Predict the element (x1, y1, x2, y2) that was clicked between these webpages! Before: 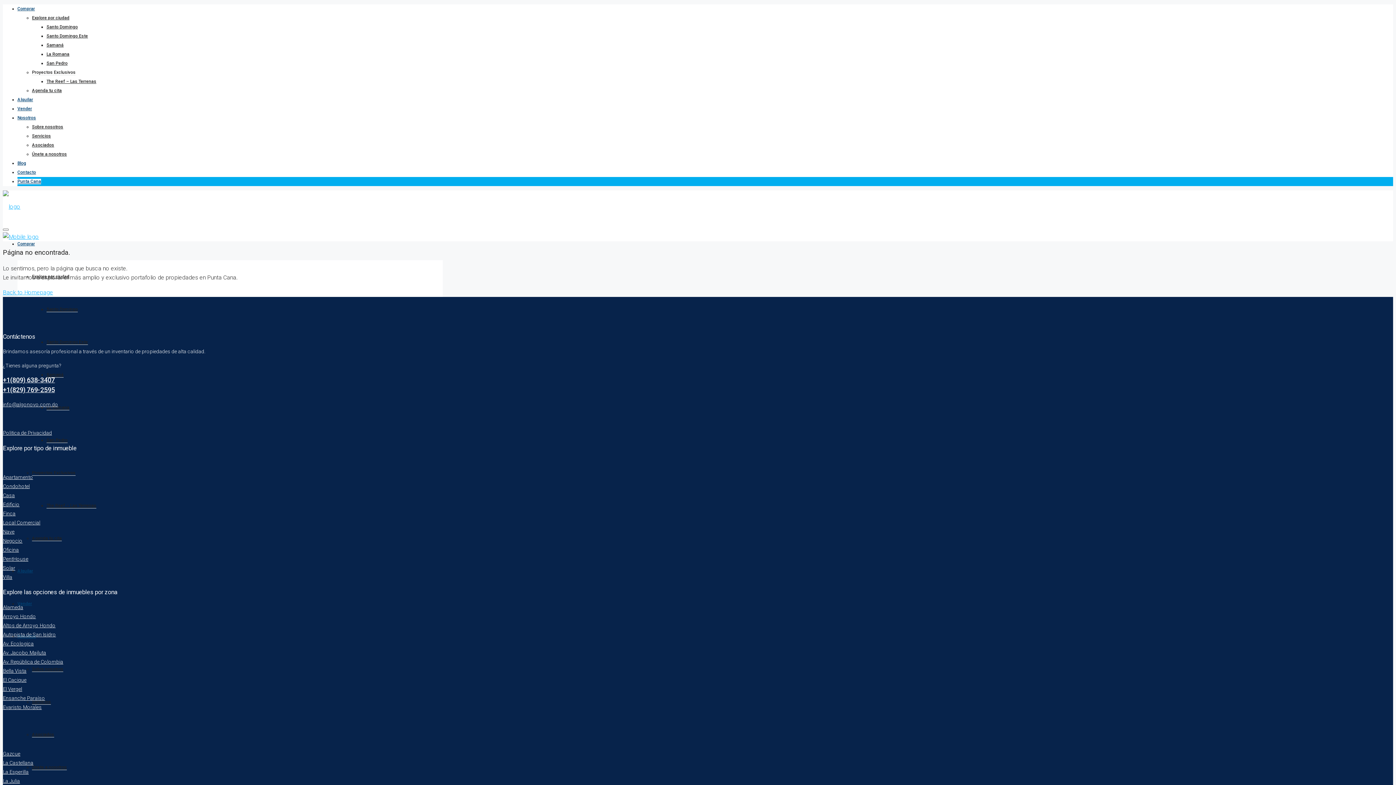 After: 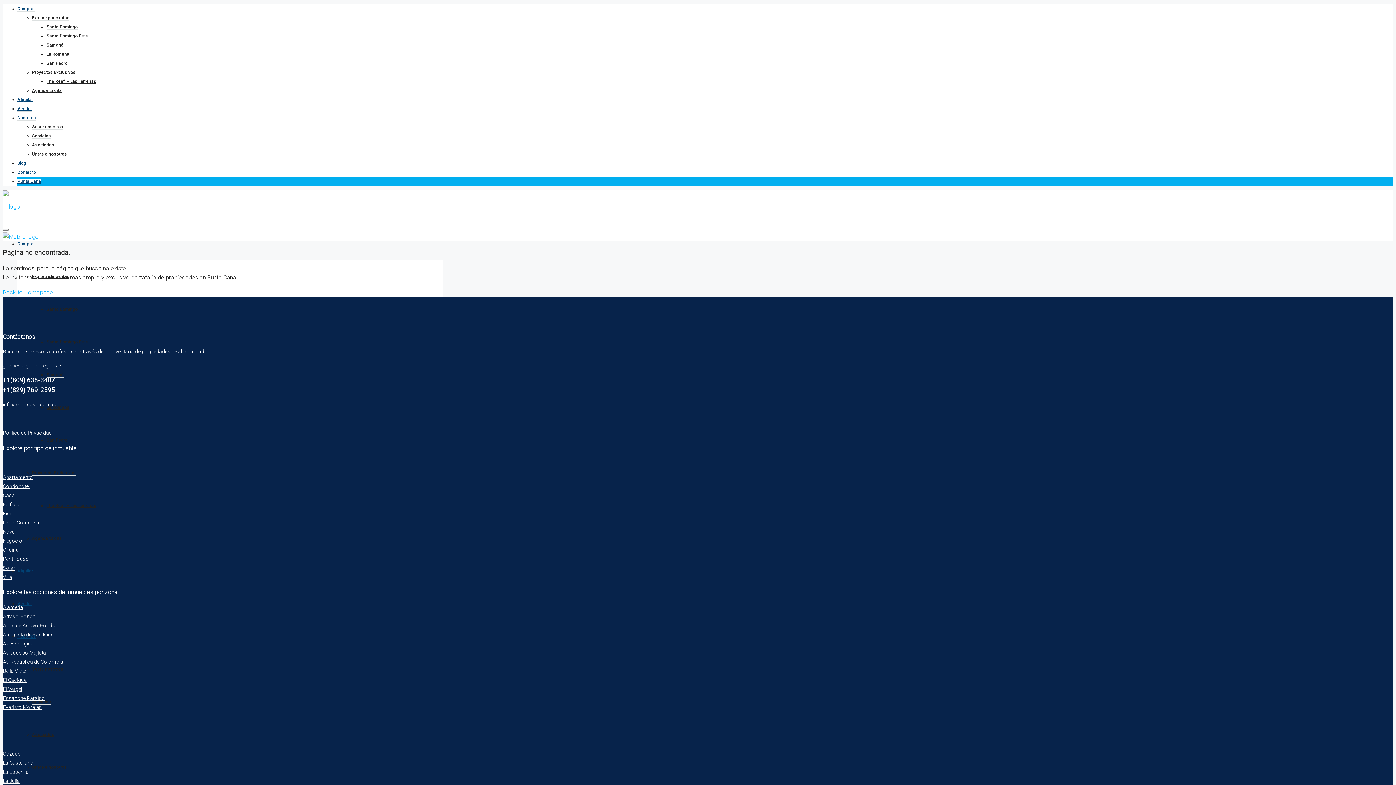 Action: bbox: (17, 178, 41, 184) label: Punta Cana